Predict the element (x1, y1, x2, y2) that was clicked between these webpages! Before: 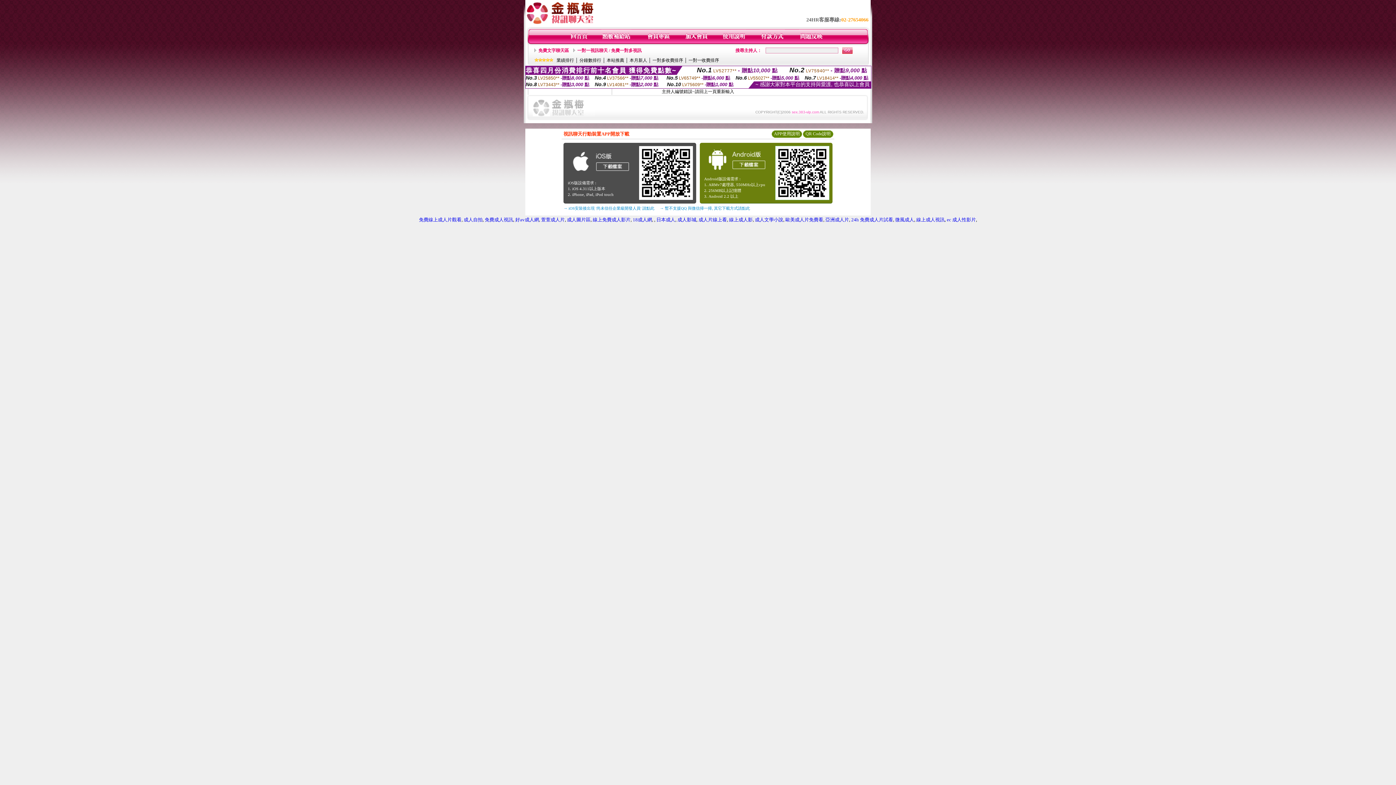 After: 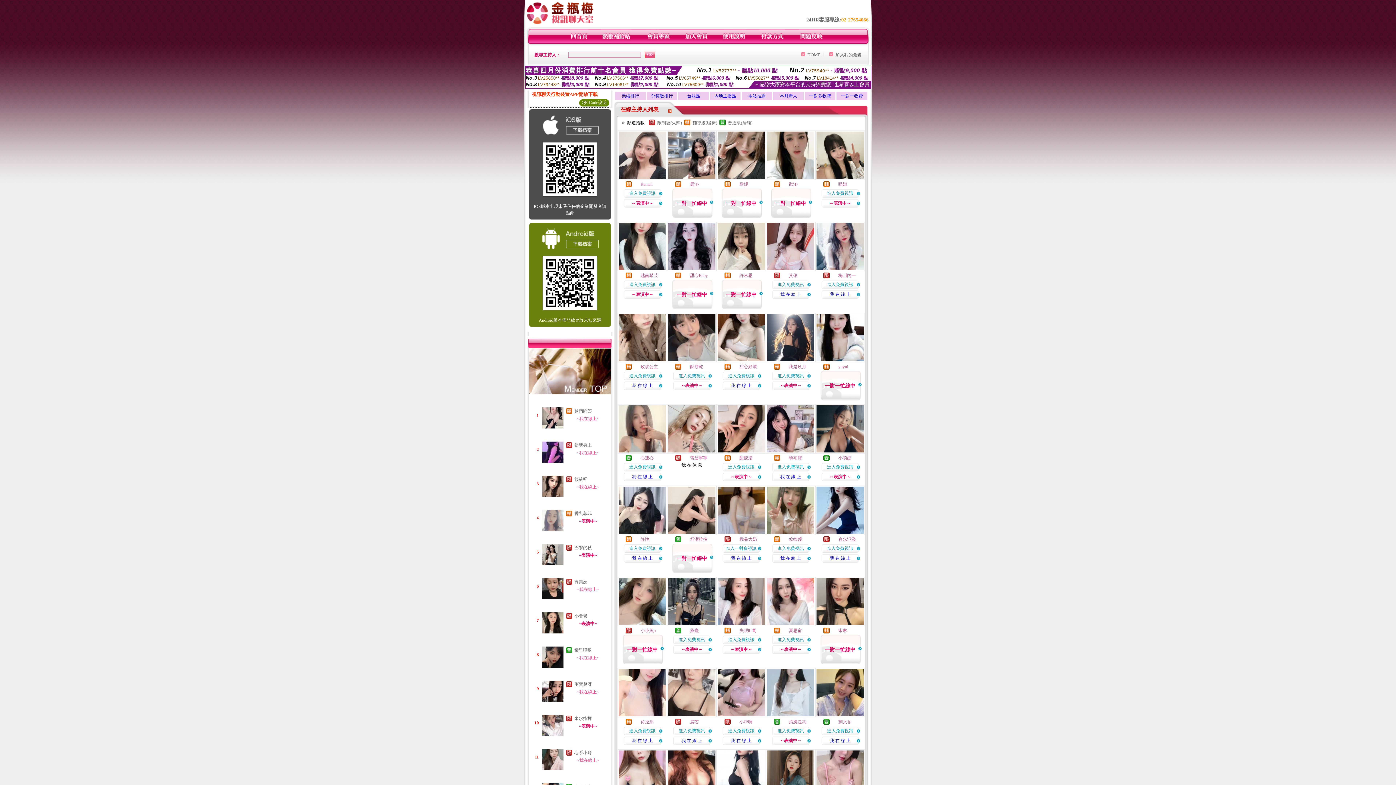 Action: label: ec 成人性影片 bbox: (947, 217, 976, 222)